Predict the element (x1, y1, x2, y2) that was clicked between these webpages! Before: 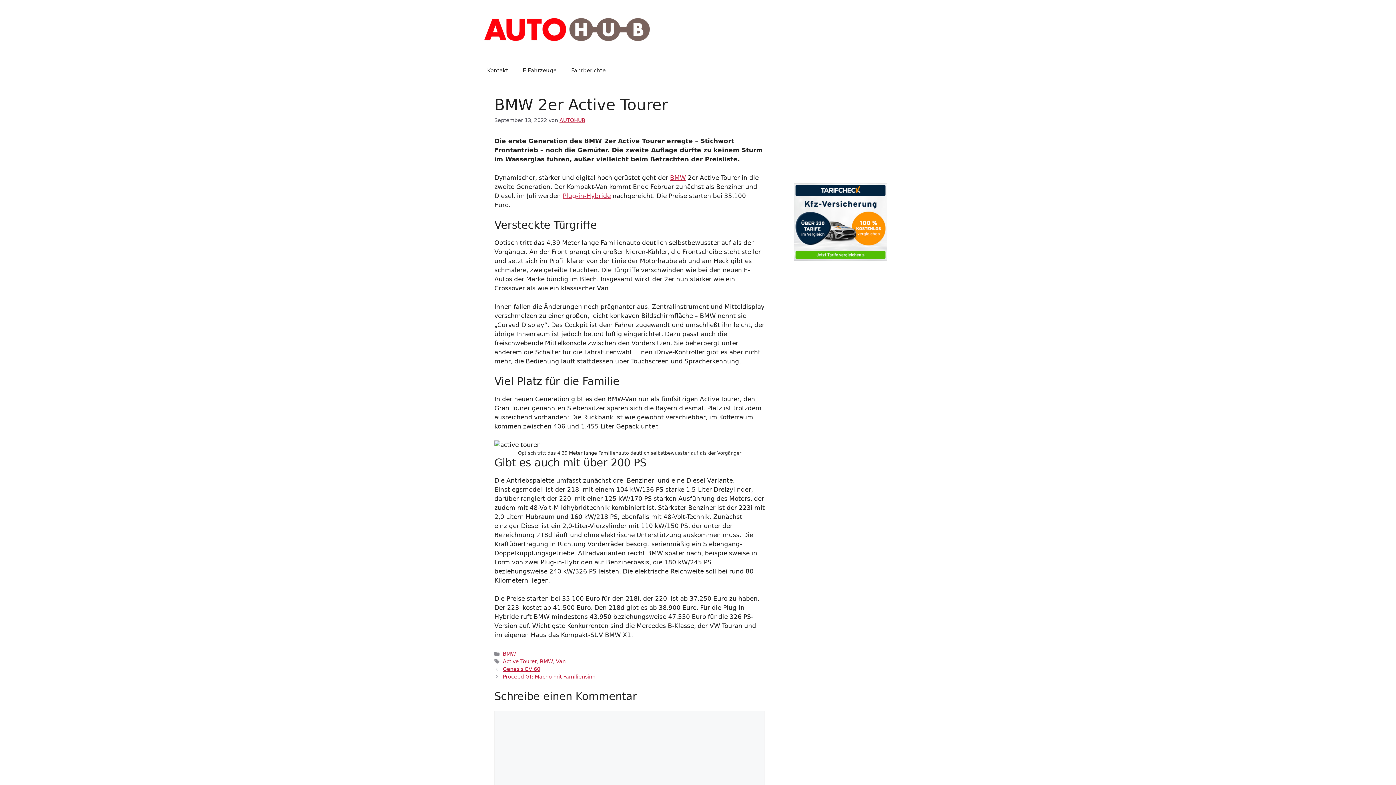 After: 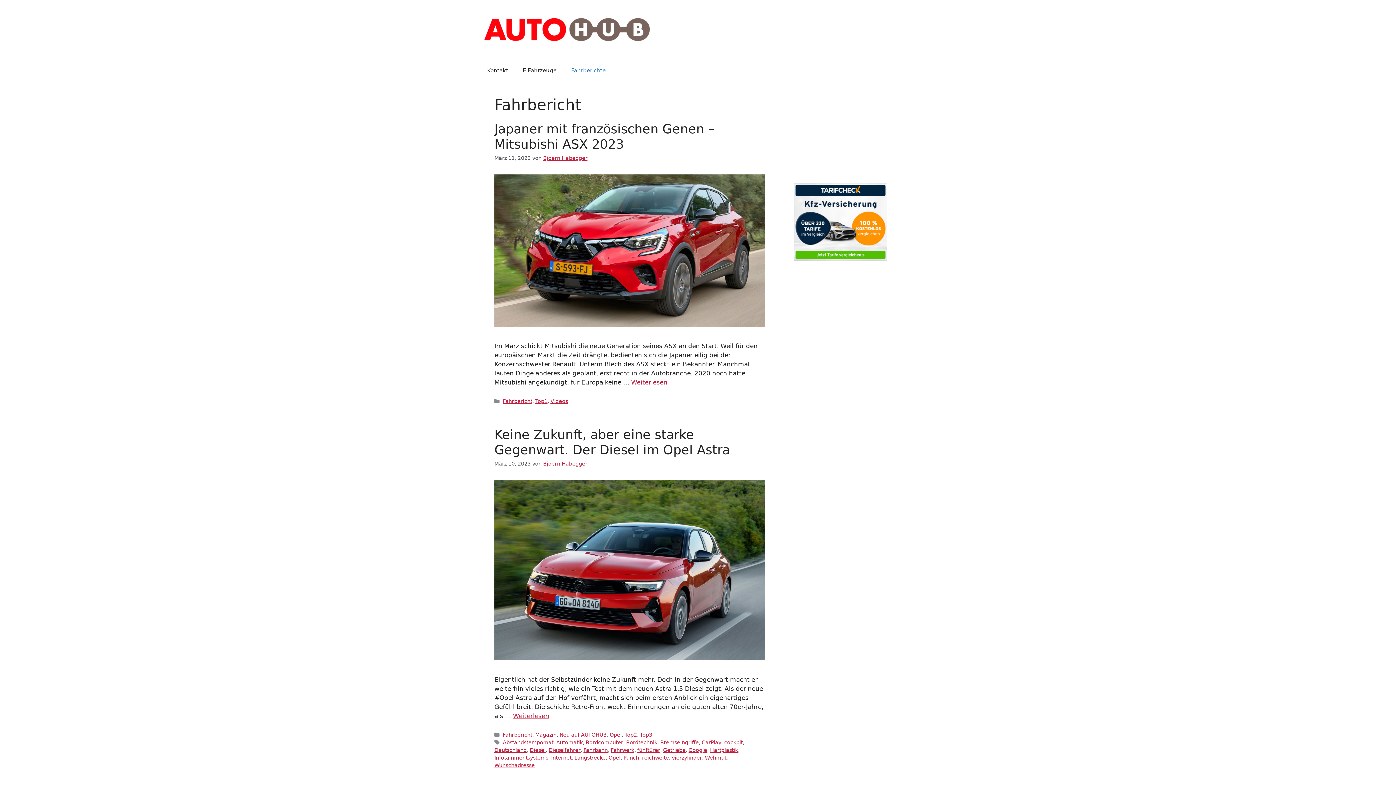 Action: label: Fahrberichte bbox: (564, 59, 613, 81)